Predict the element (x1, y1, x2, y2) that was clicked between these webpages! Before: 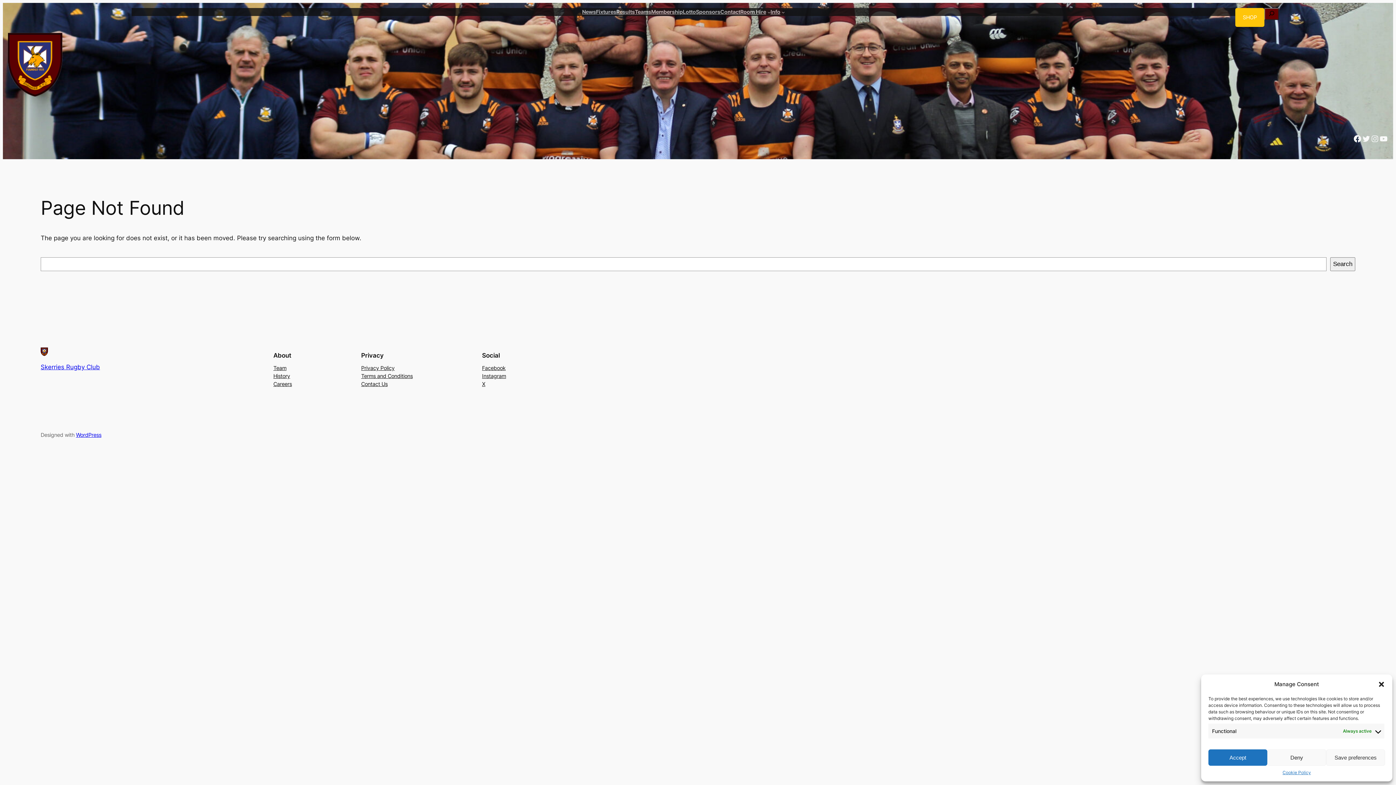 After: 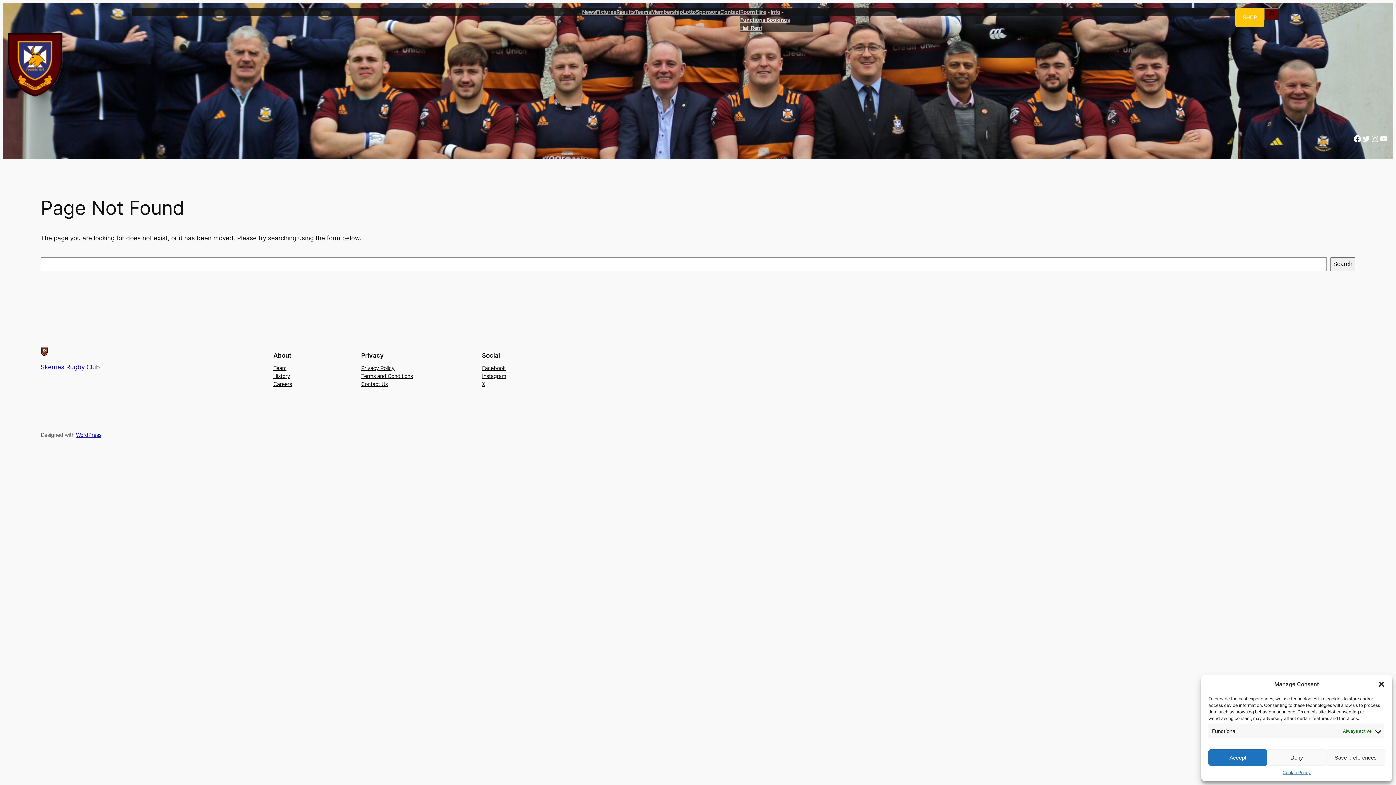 Action: label: Room Hire bbox: (740, 8, 766, 16)